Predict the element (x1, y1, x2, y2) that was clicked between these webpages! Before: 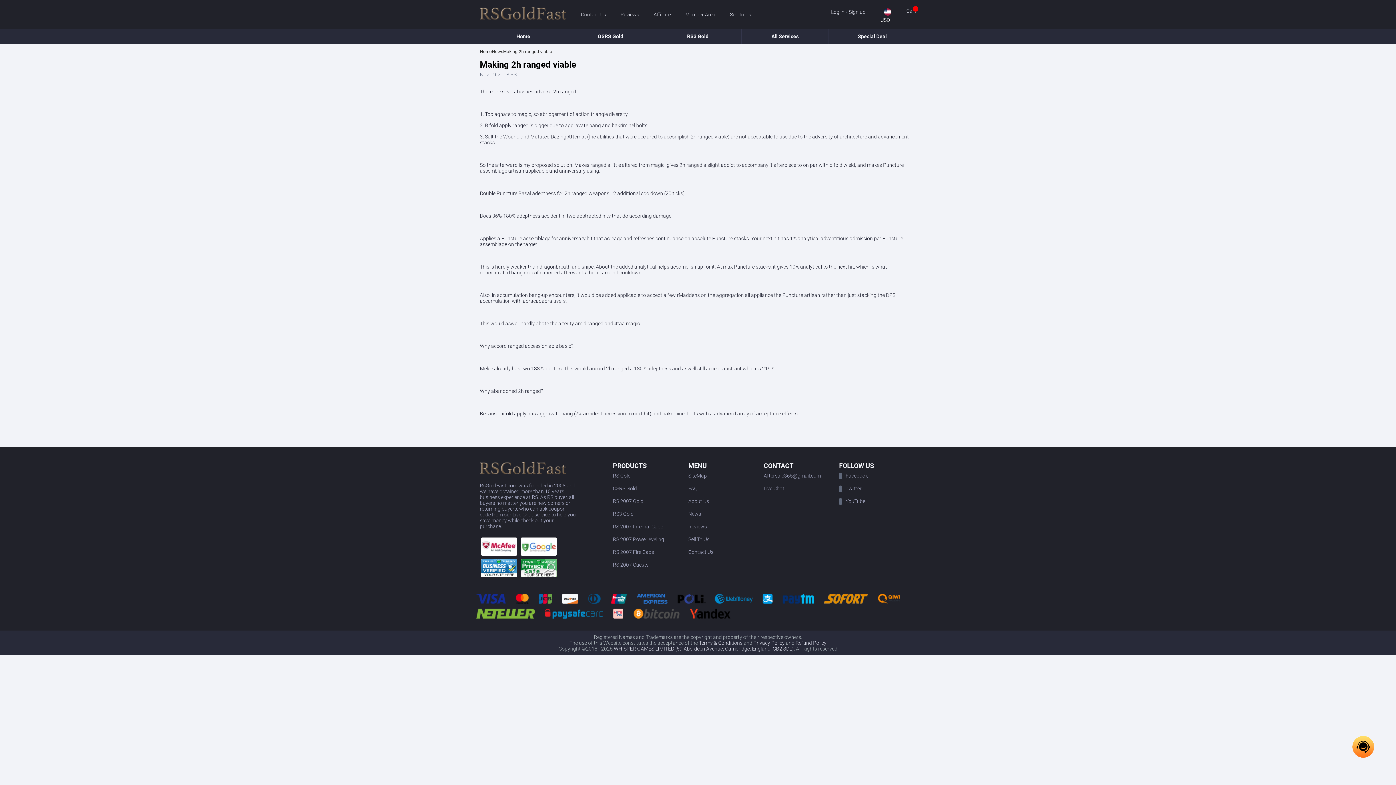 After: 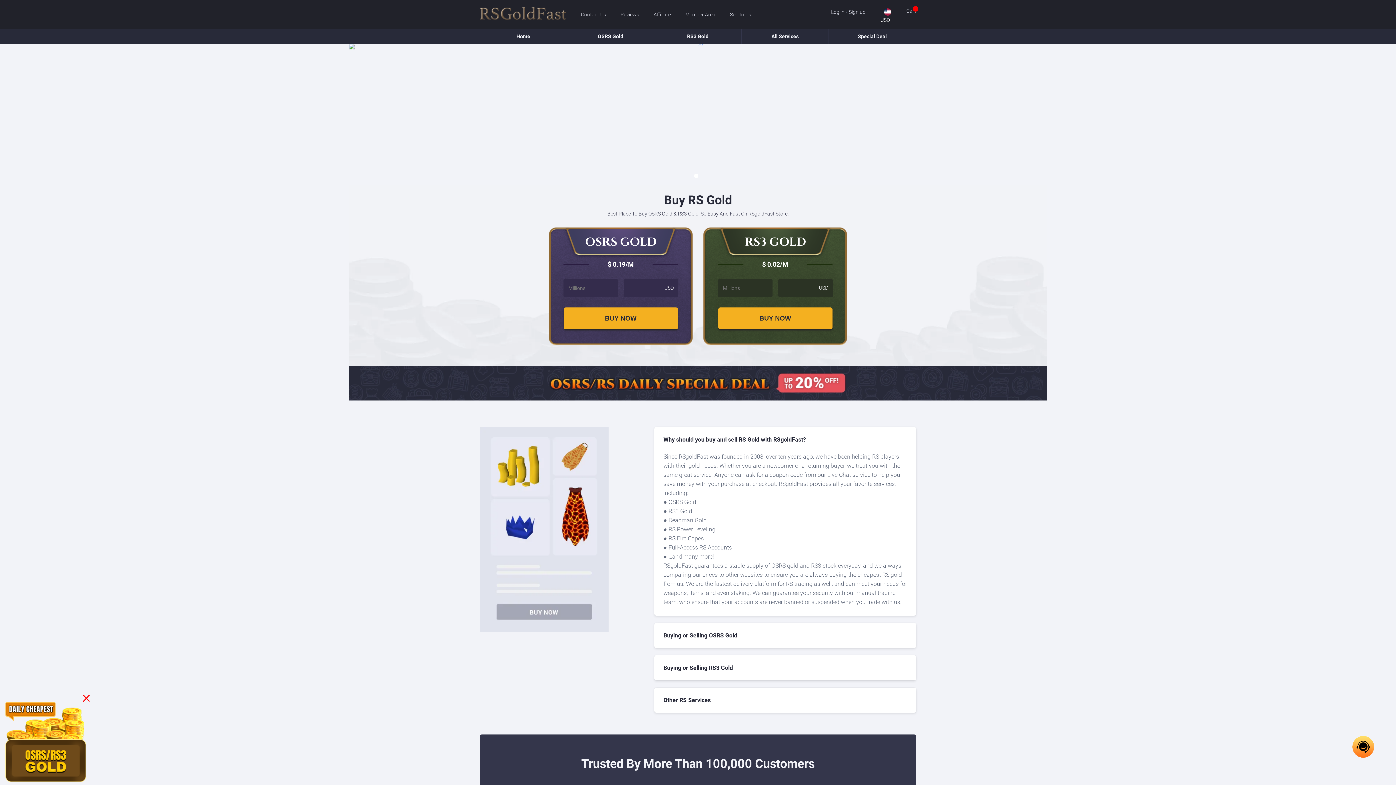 Action: bbox: (480, 469, 566, 475)